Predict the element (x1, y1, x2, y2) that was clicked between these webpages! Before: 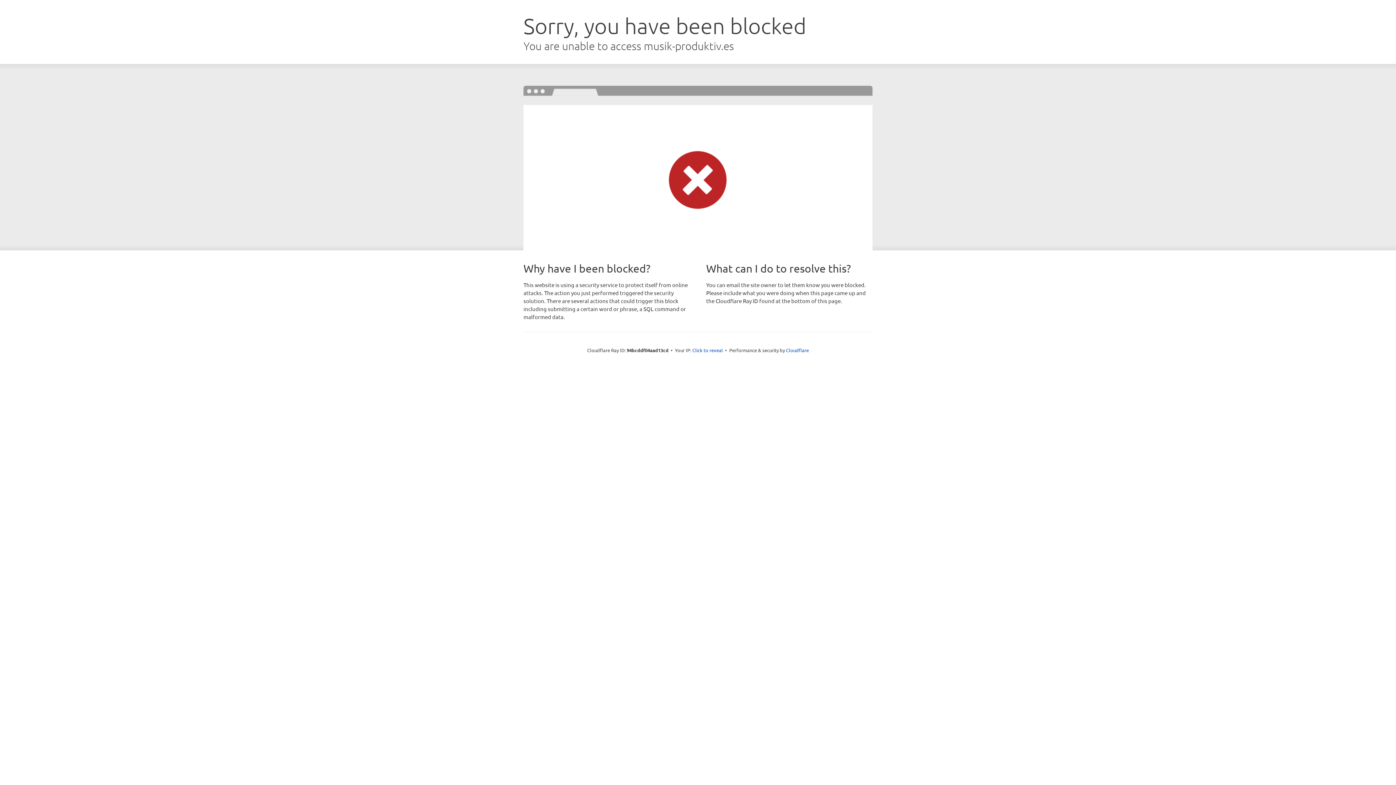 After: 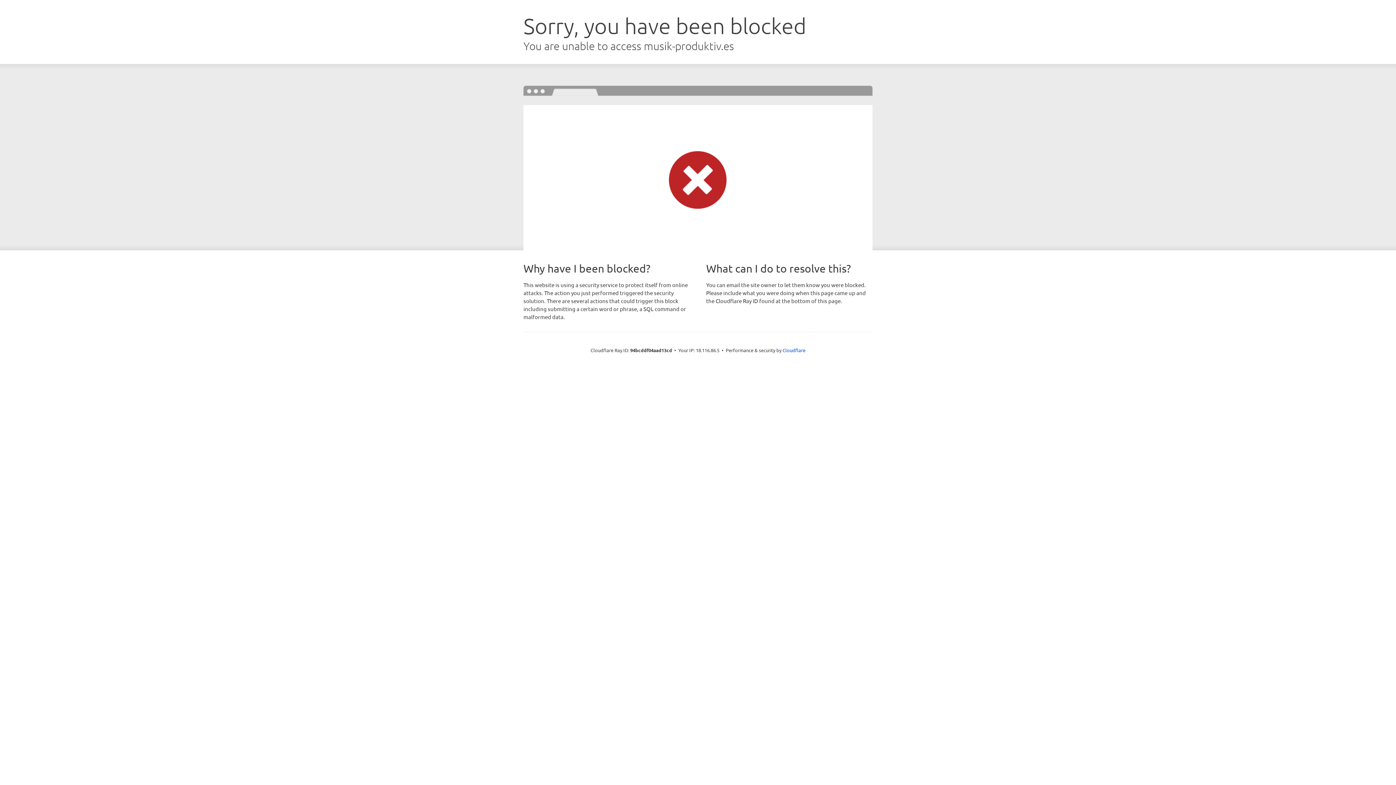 Action: label: Click to reveal bbox: (692, 346, 723, 353)